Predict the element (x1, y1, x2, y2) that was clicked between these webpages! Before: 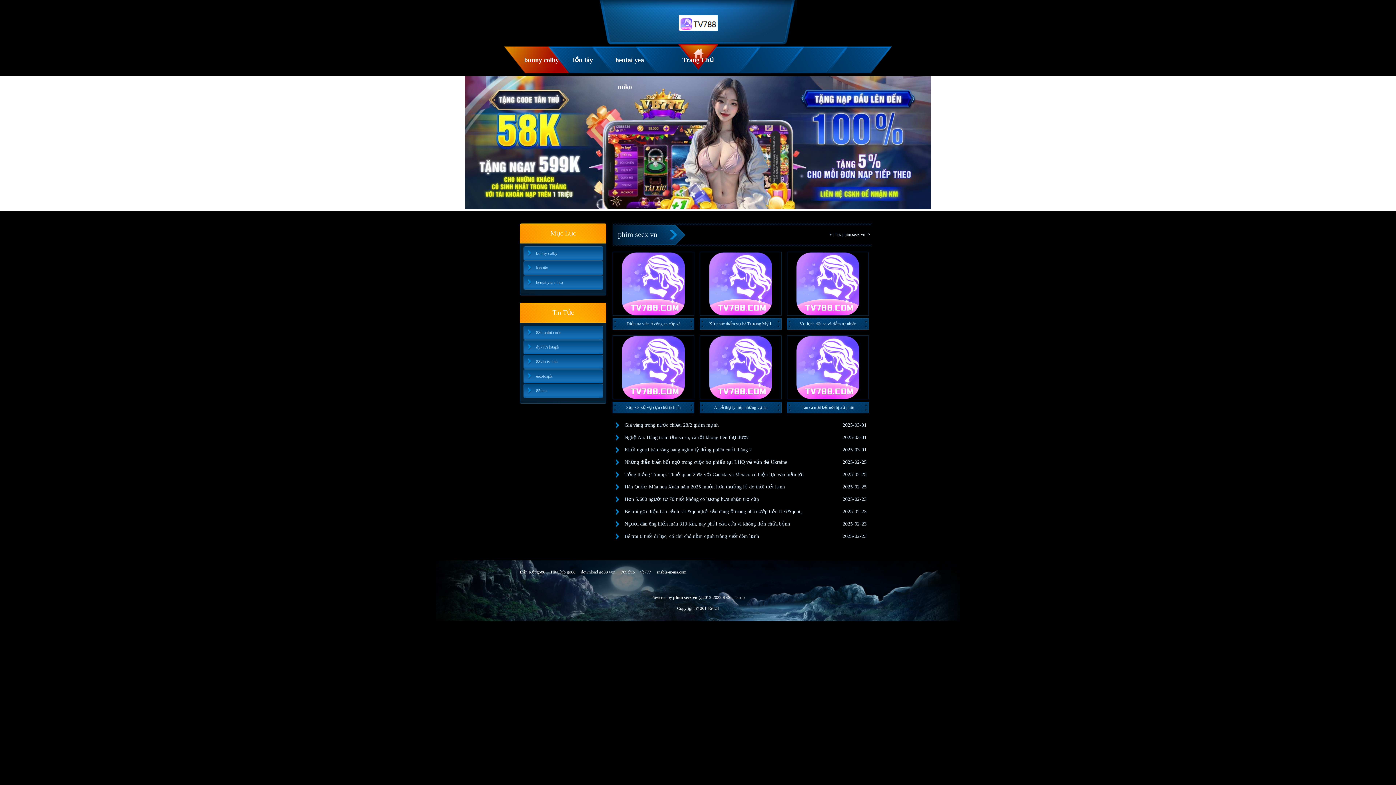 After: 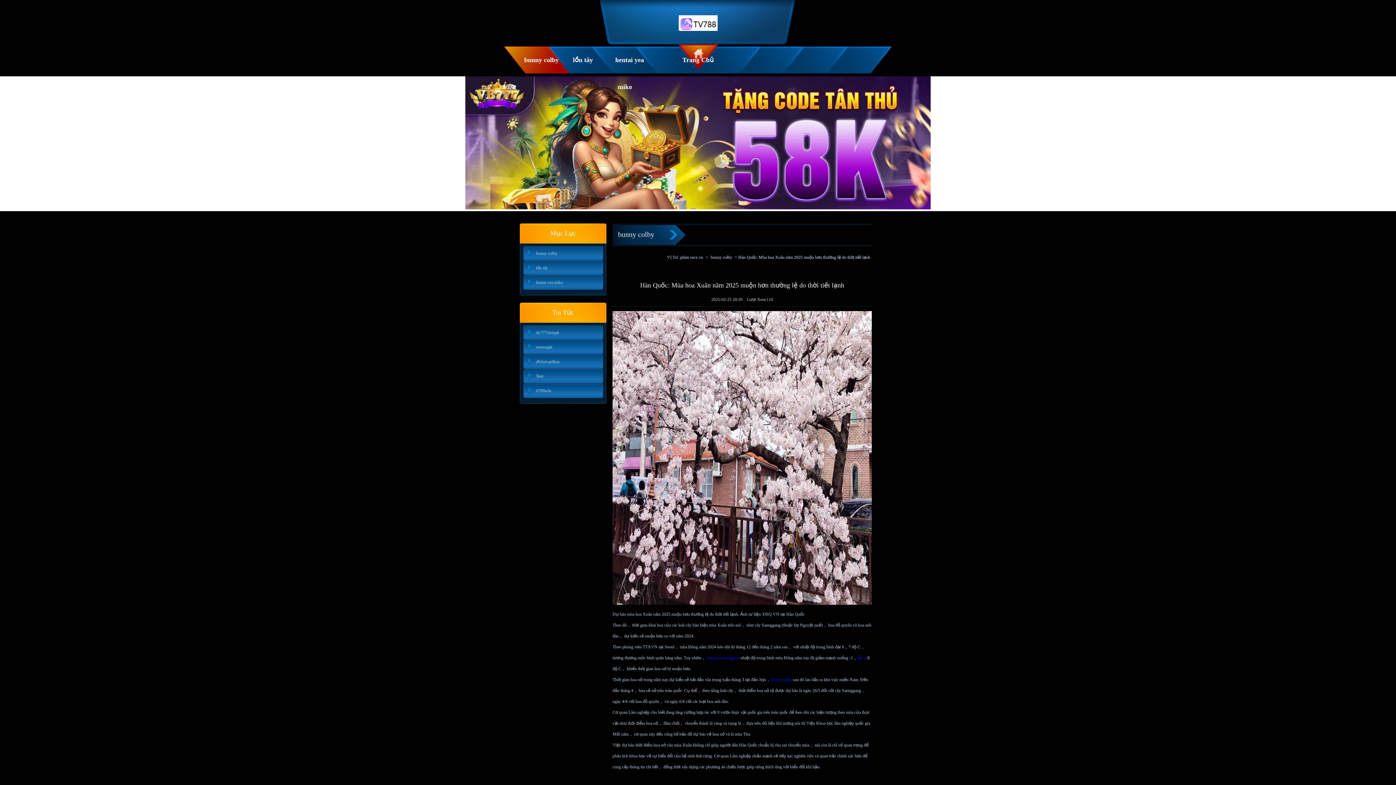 Action: label: Hàn Quốc: Mùa hoa Xuân năm 2025 muộn hơn thường lệ do thời tiết lạnh bbox: (612, 481, 785, 493)